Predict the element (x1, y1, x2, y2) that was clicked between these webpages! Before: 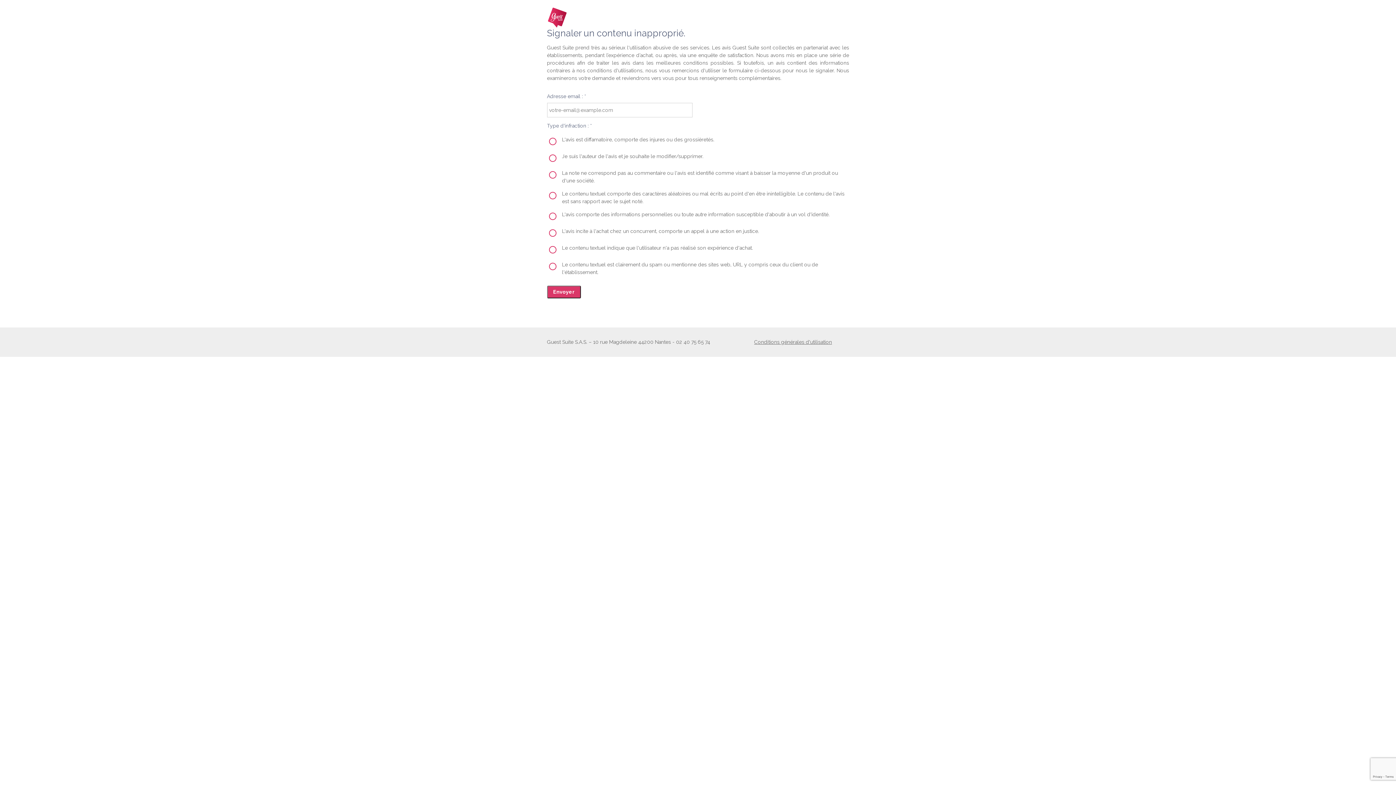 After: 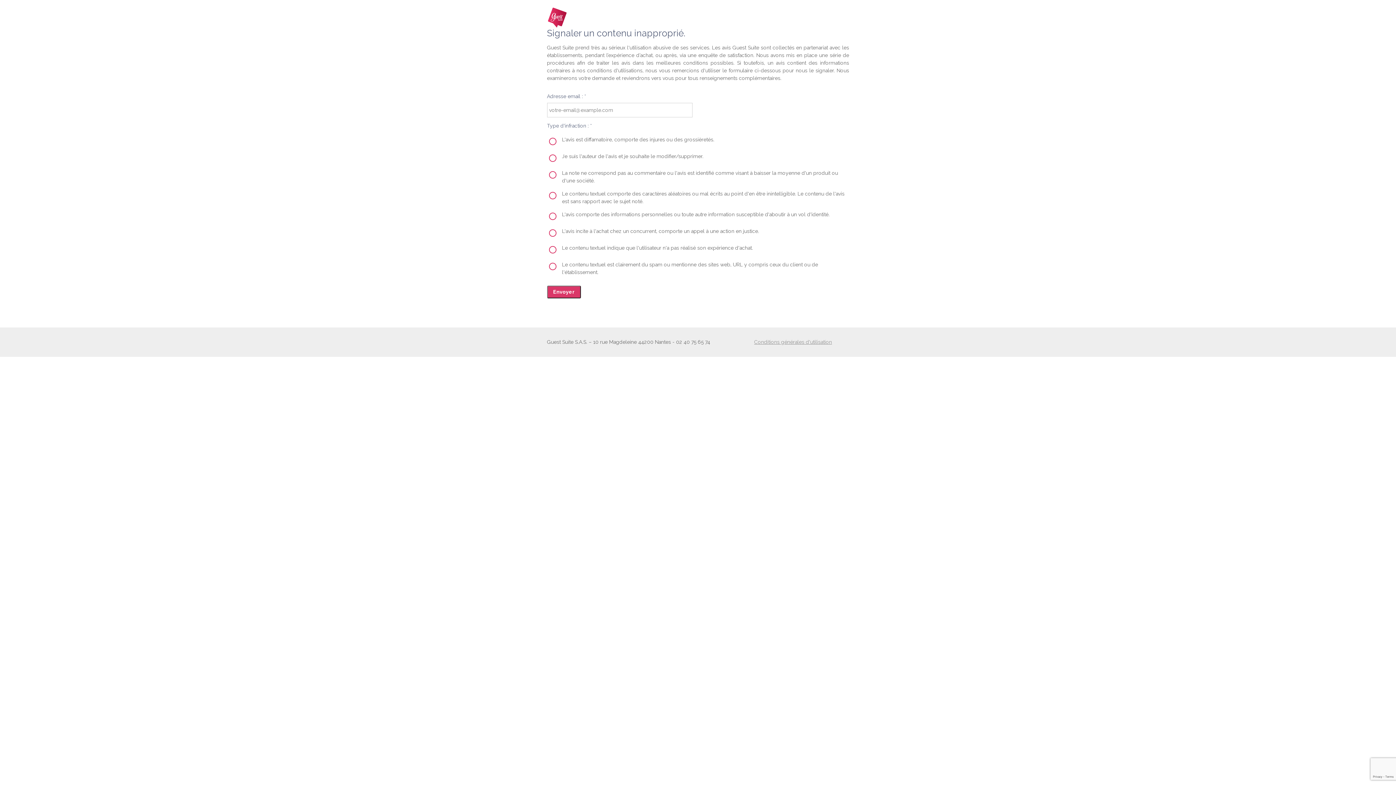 Action: label: Conditions générales d'utilisation bbox: (754, 339, 832, 345)